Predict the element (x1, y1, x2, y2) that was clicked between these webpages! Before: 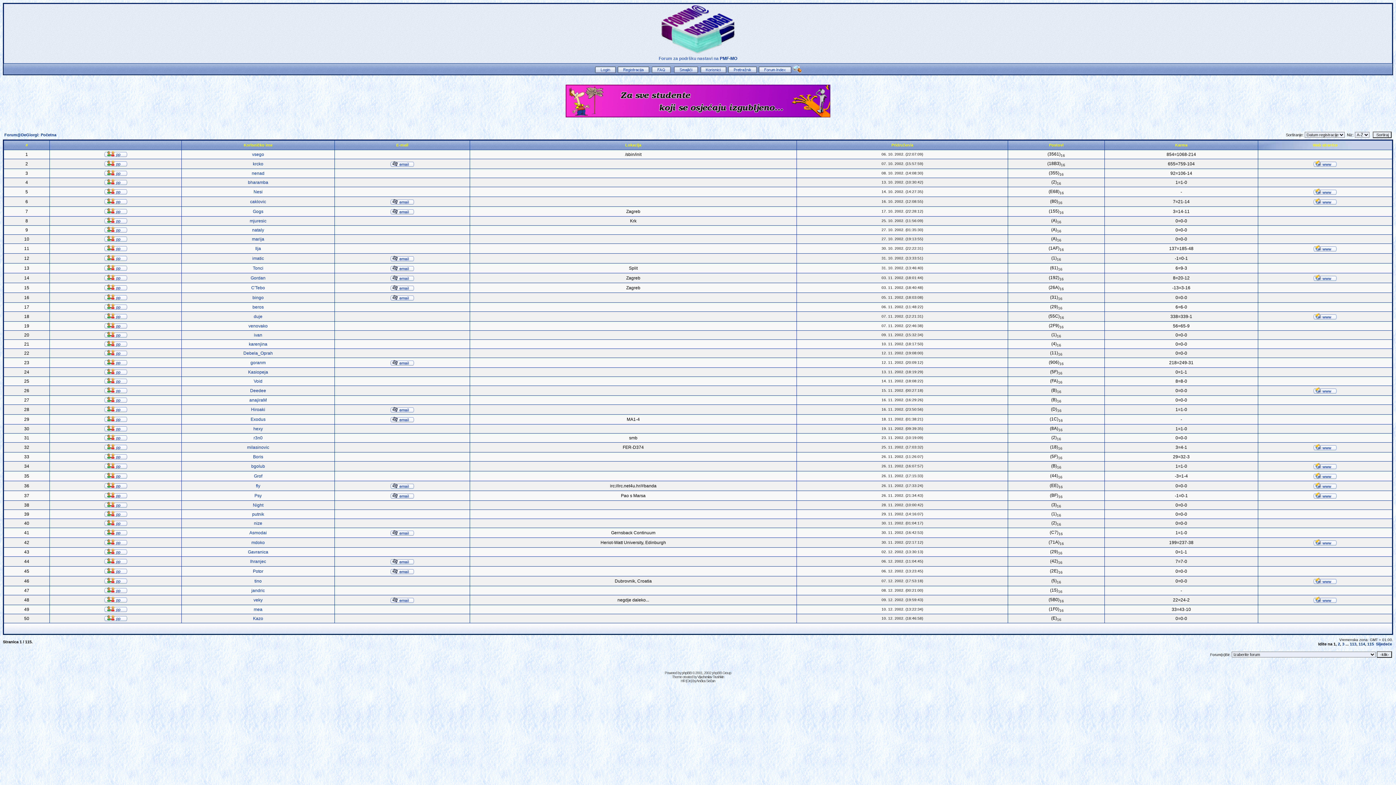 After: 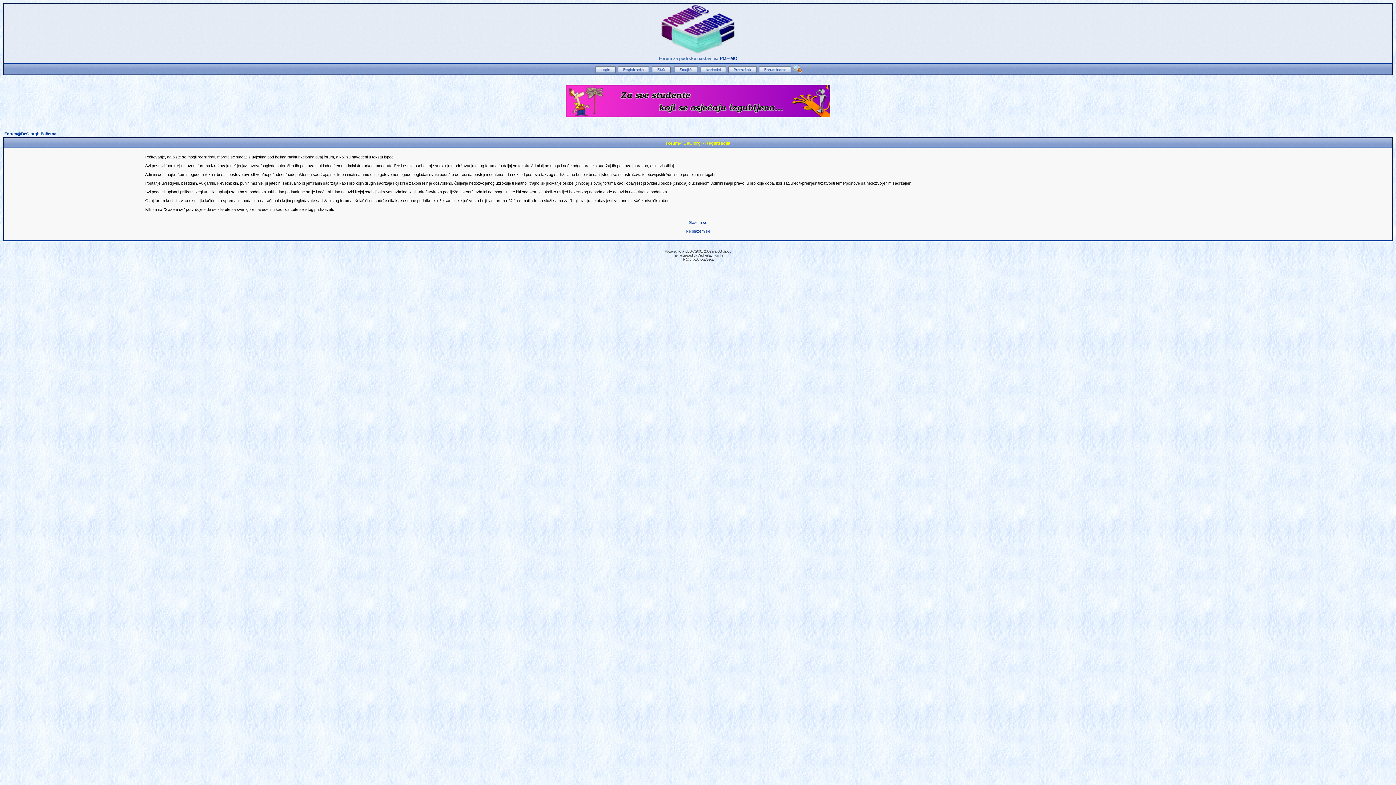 Action: bbox: (617, 69, 649, 73)